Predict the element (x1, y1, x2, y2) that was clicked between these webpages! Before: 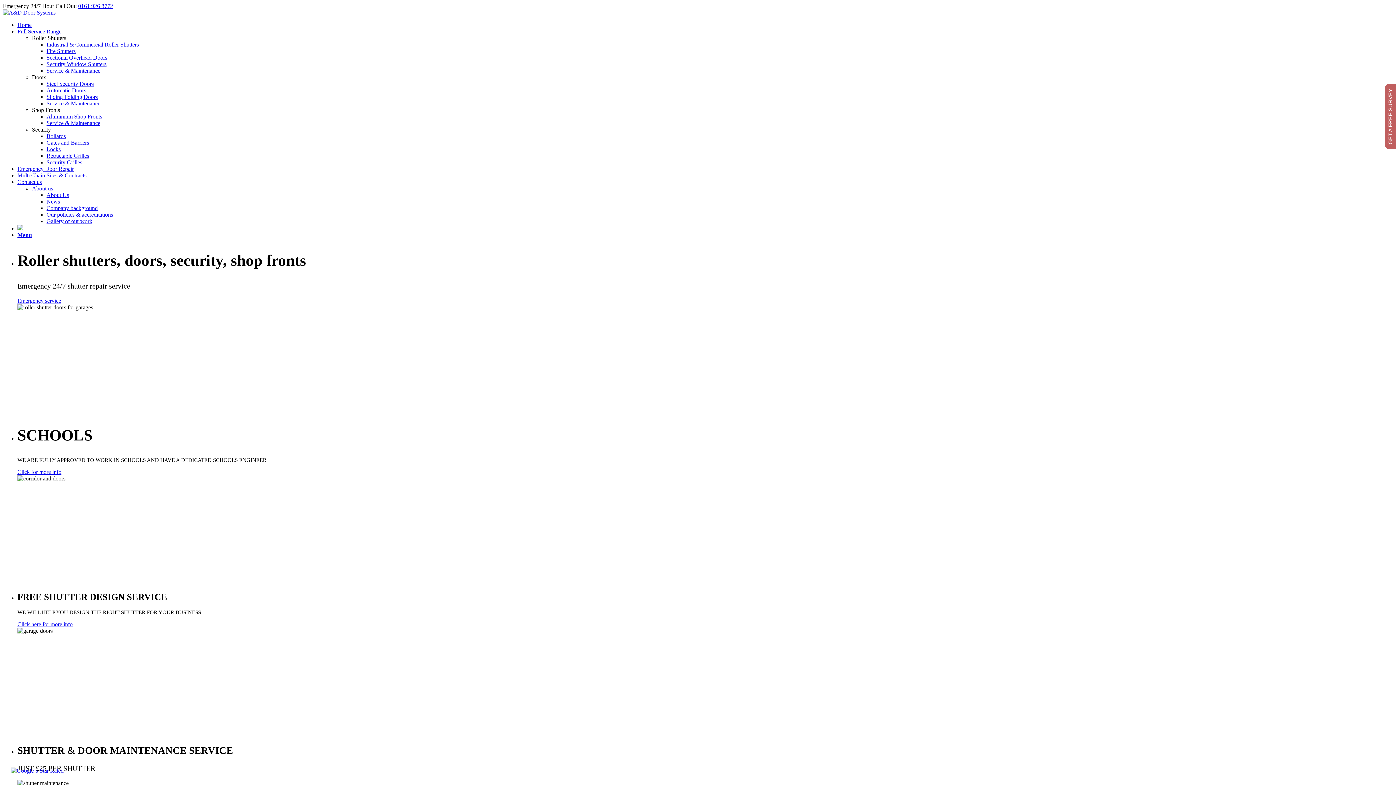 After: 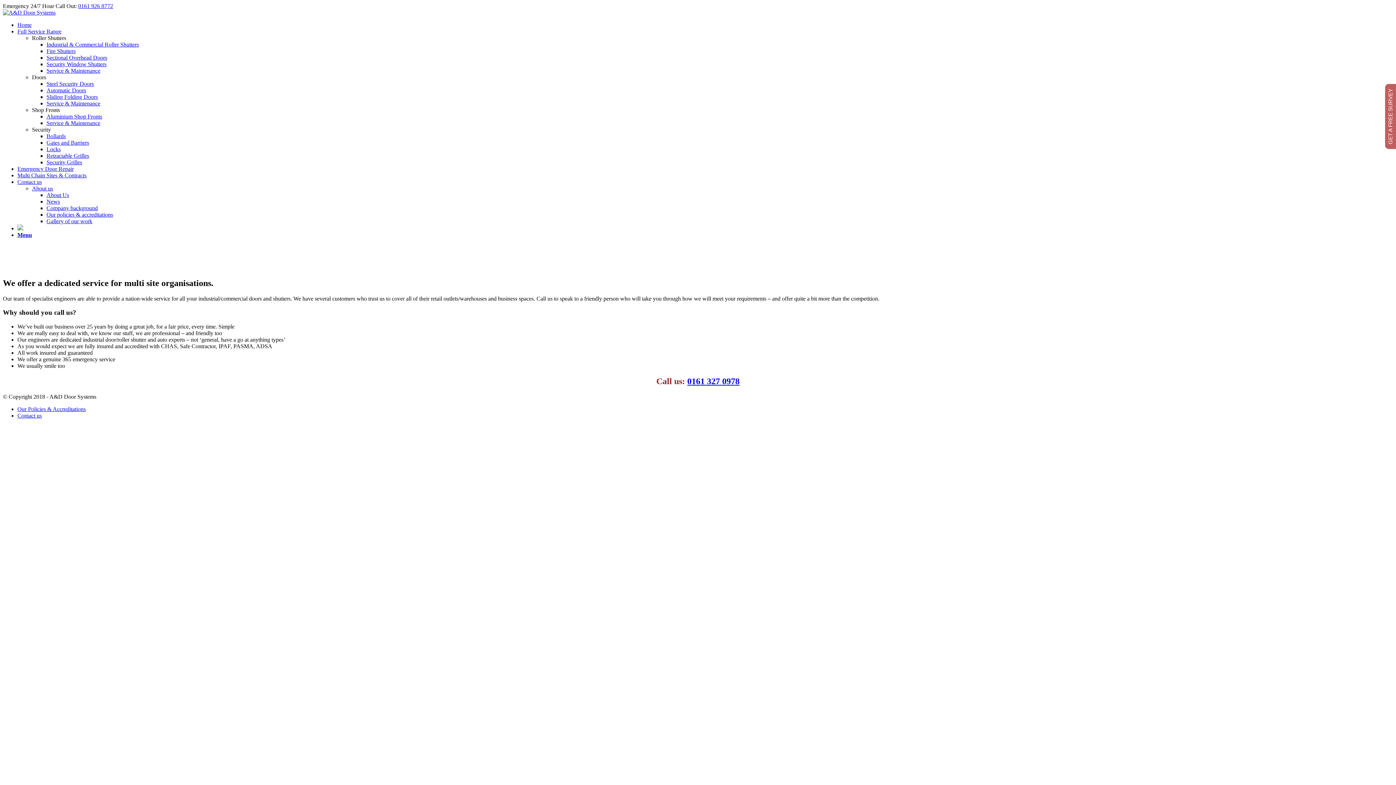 Action: label: Multi Chain Sites & Contracts bbox: (17, 172, 86, 178)